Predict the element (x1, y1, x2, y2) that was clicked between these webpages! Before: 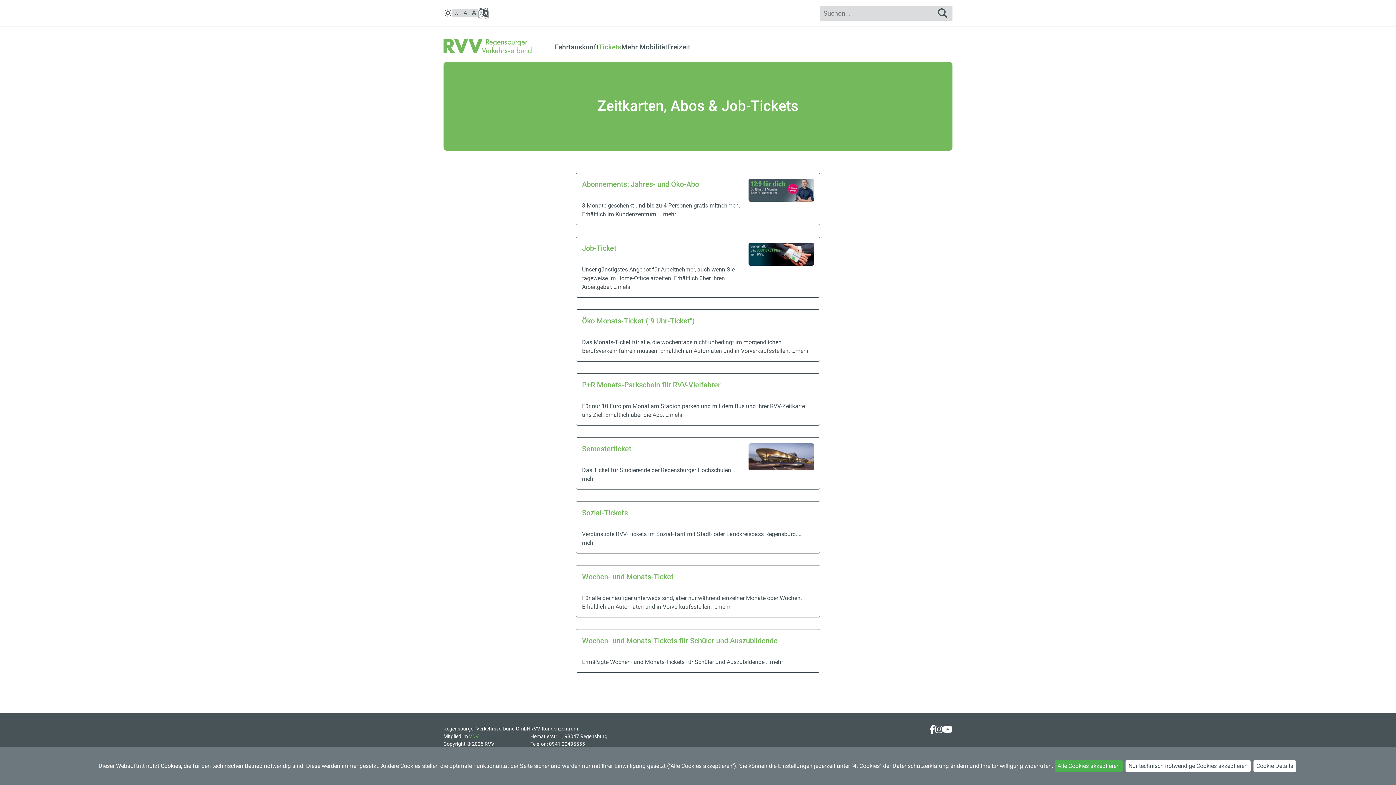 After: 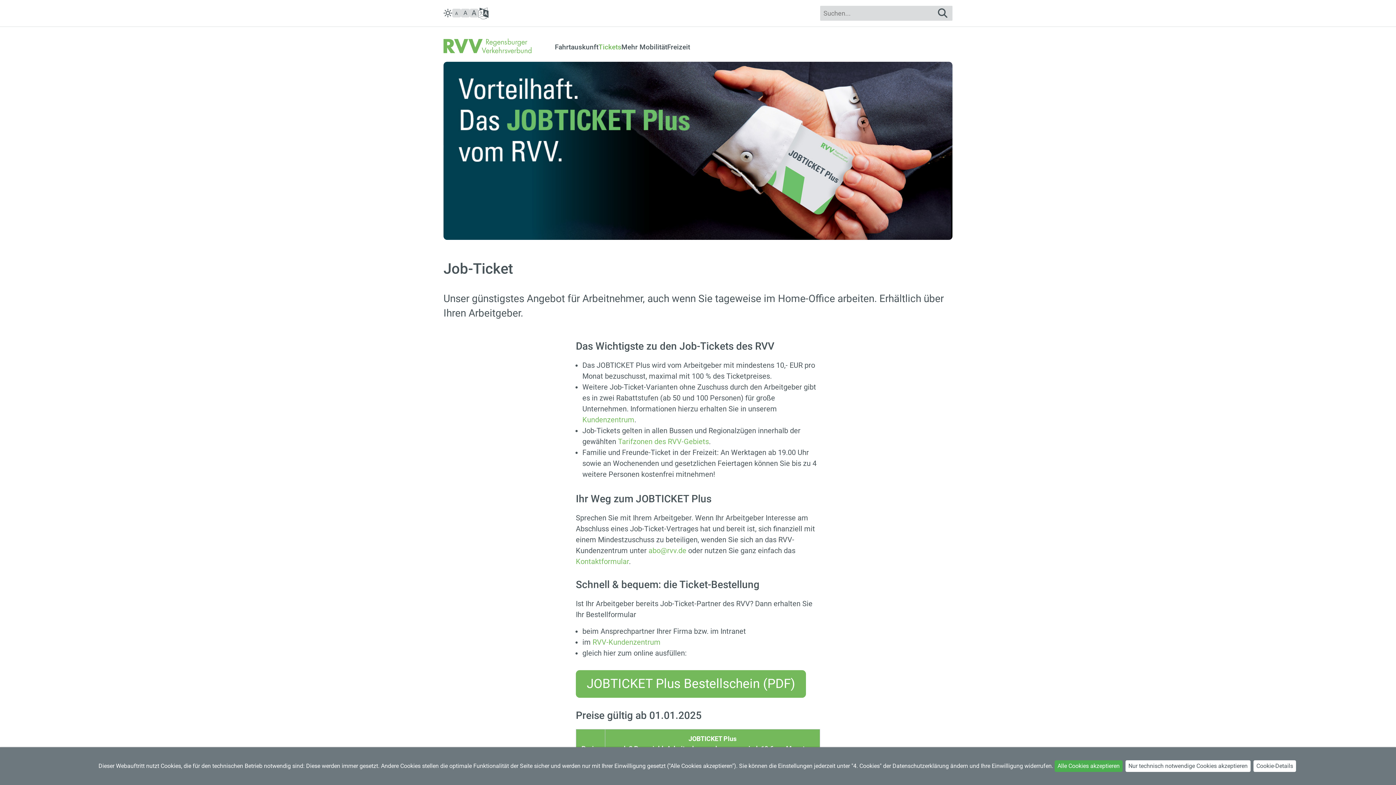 Action: label: …mehr bbox: (613, 283, 630, 290)